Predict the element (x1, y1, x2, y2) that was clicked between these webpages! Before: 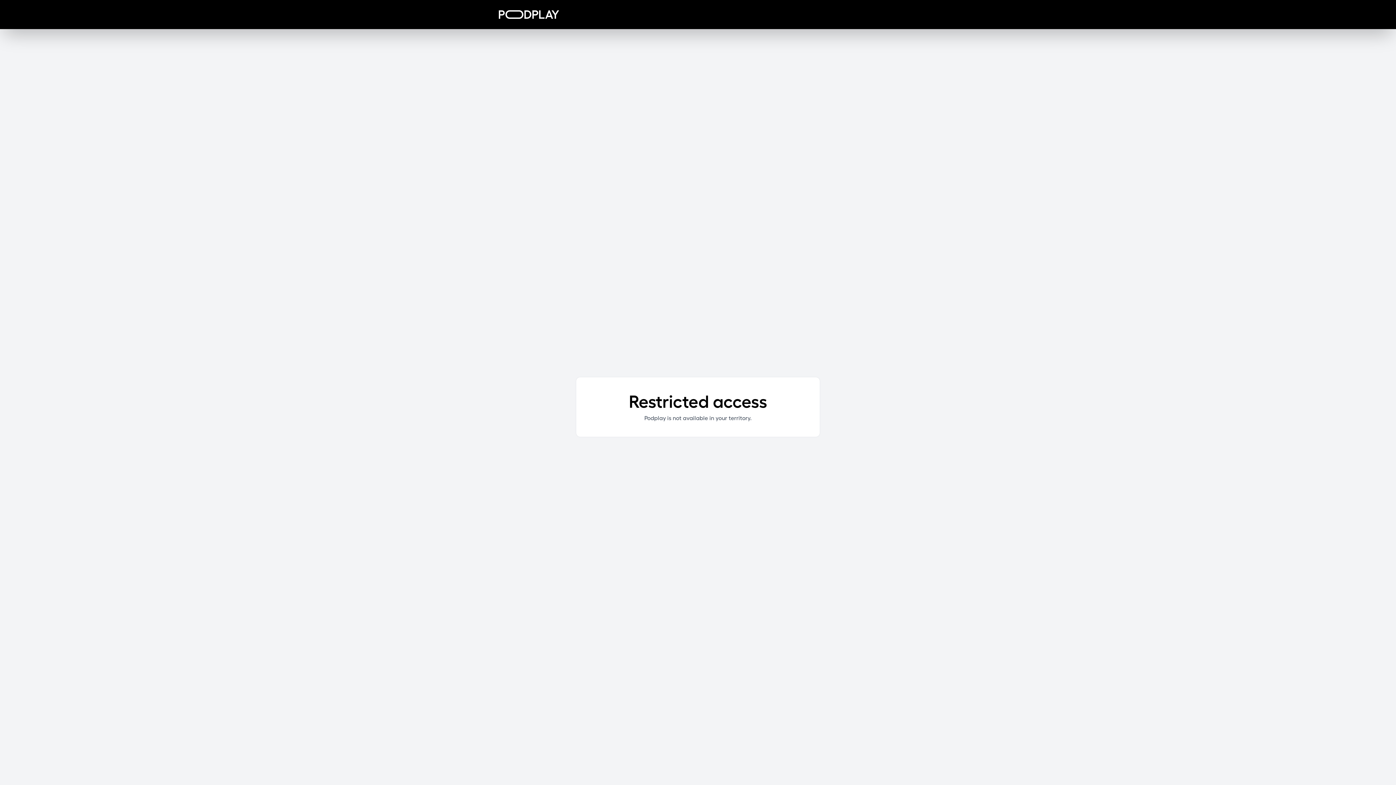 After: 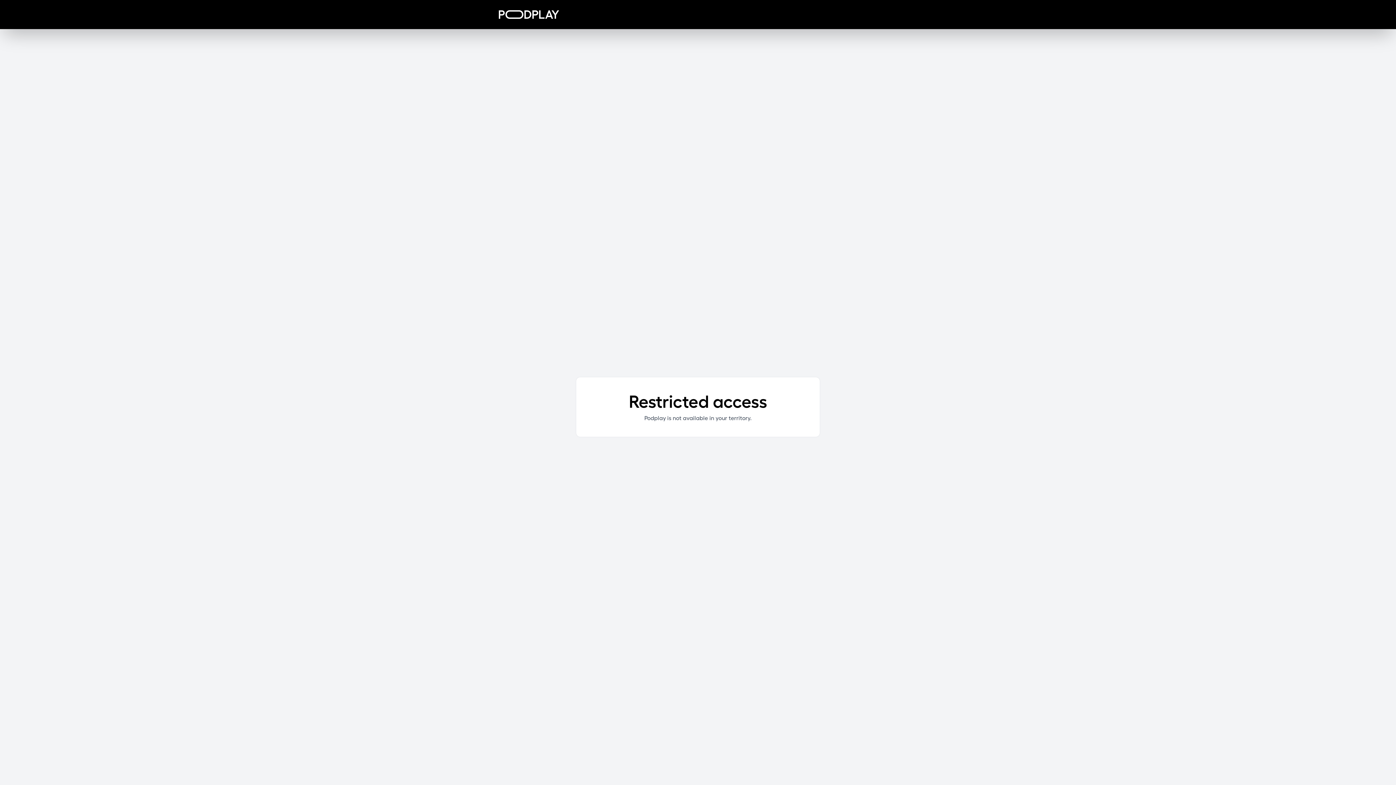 Action: bbox: (498, 10, 559, 18)